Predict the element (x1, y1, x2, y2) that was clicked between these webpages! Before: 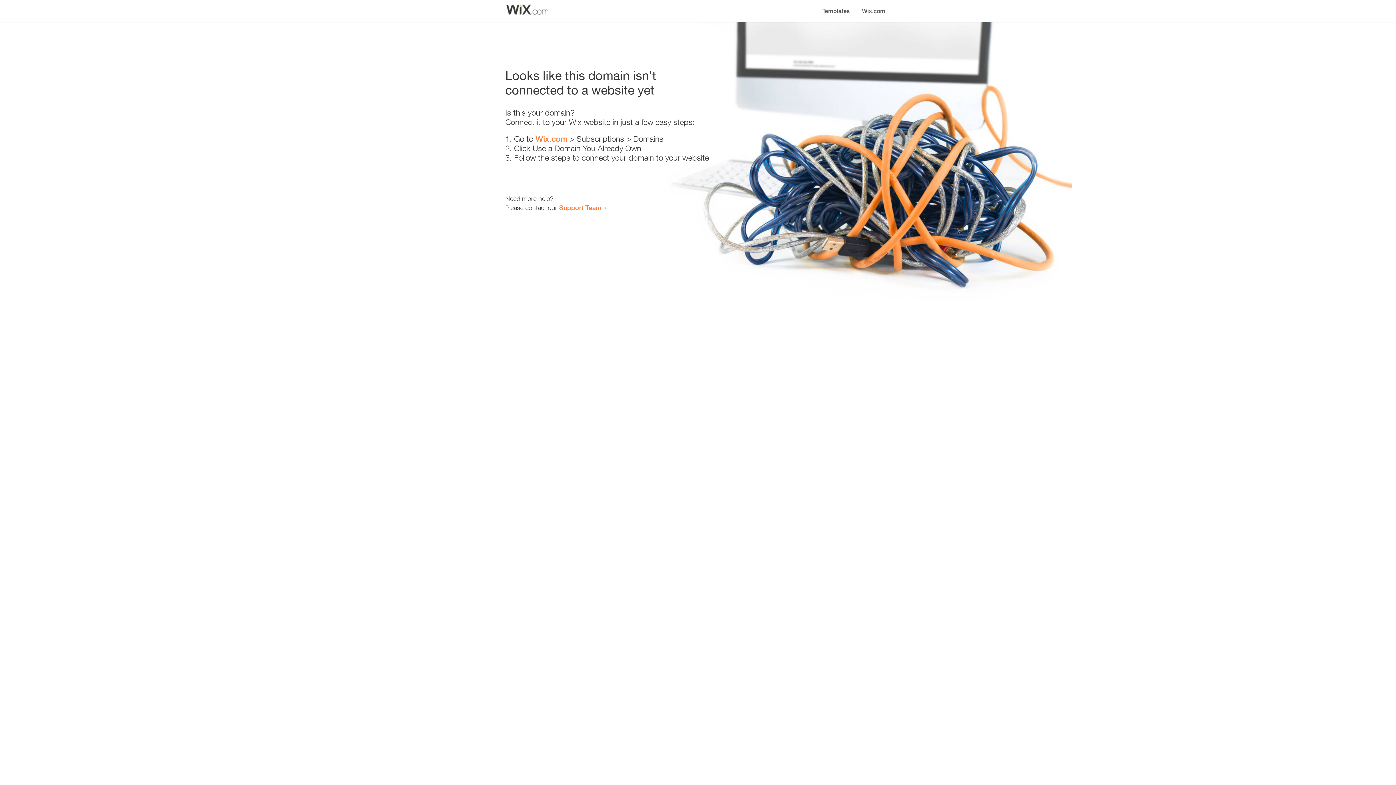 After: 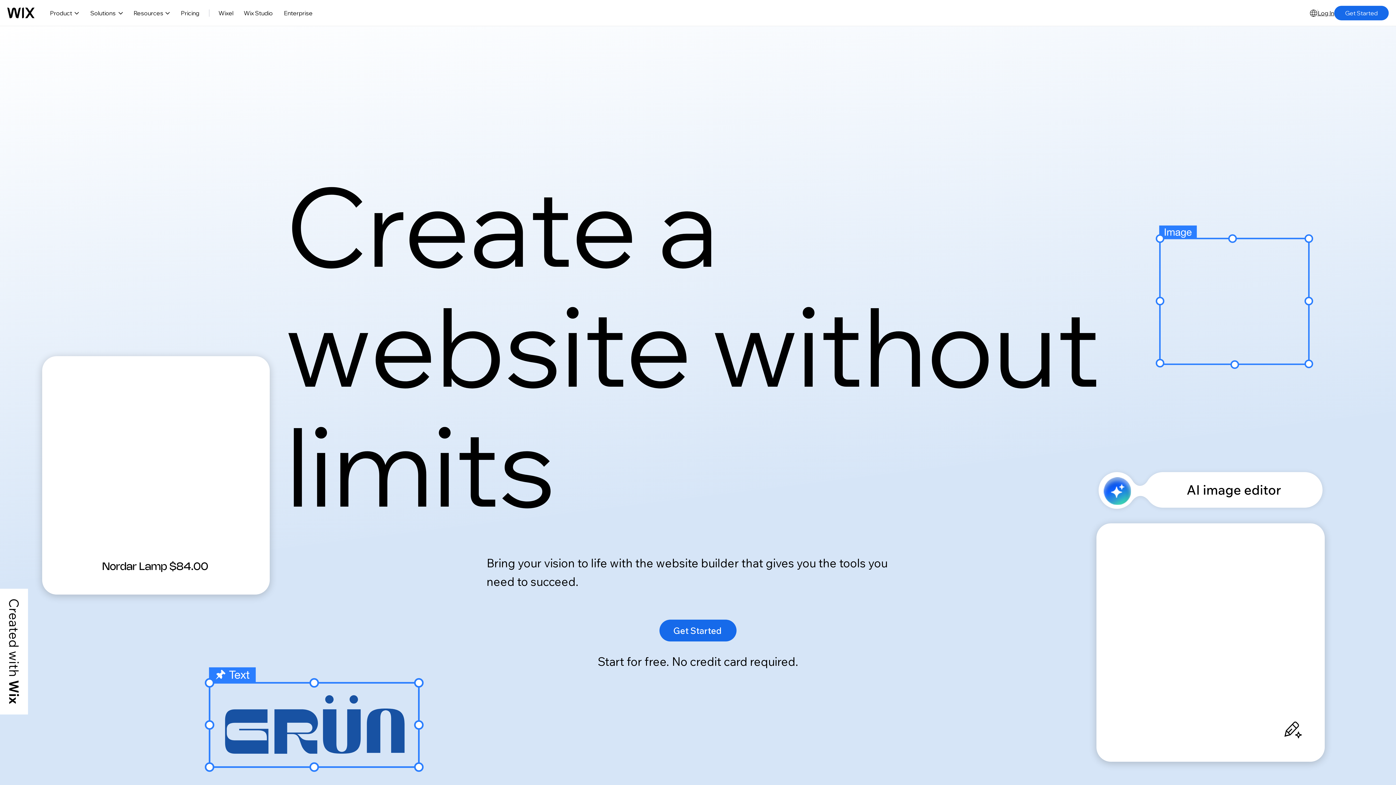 Action: label: Wix.com bbox: (856, 0, 890, 14)